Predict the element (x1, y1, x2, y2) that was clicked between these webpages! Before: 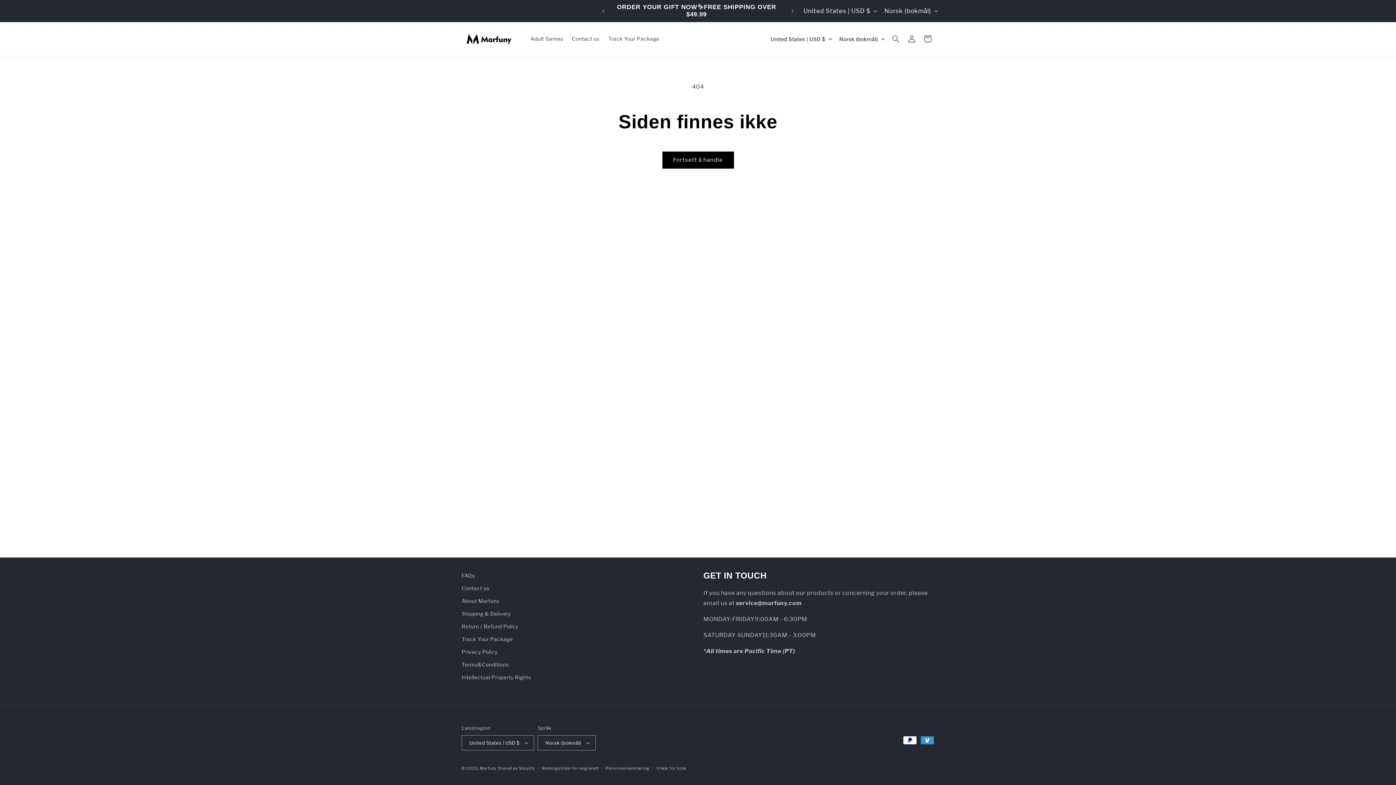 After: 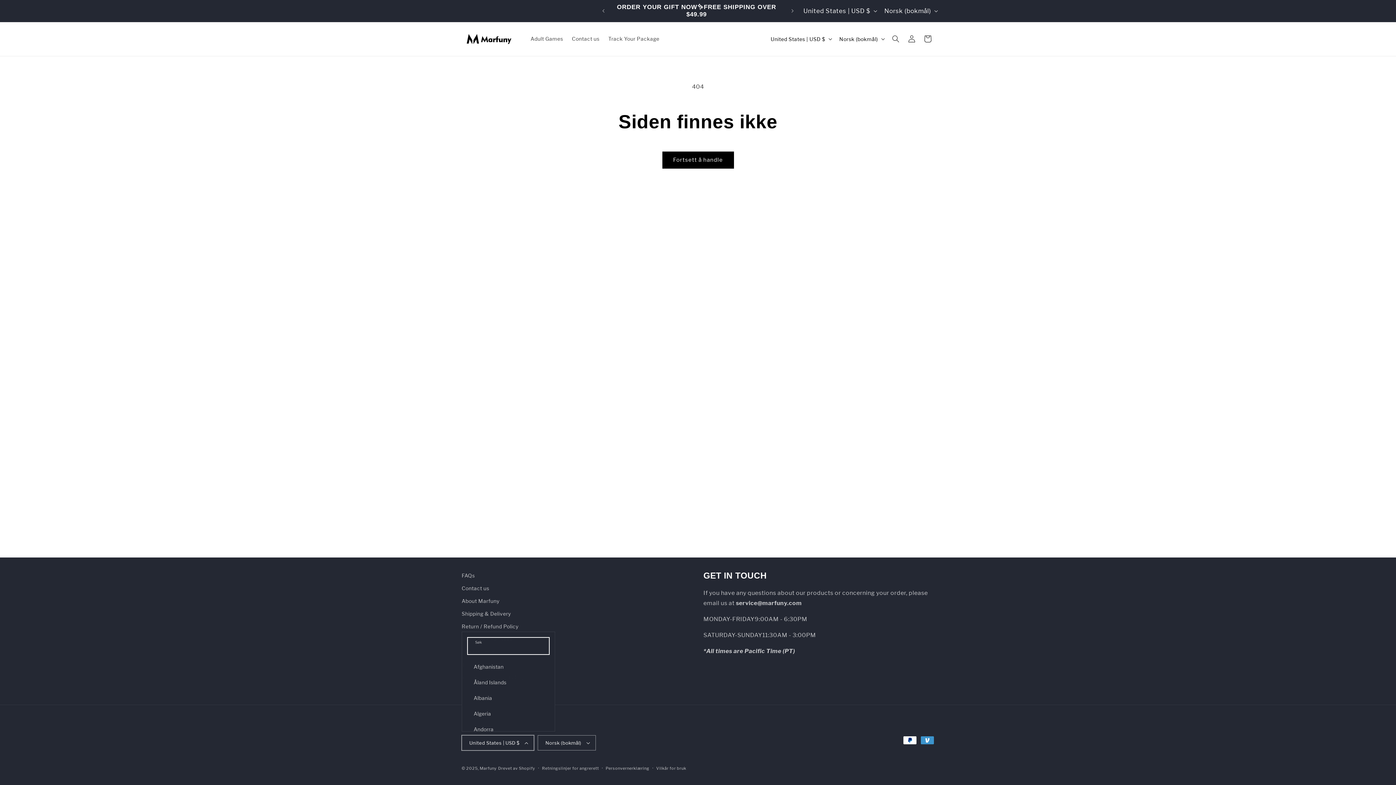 Action: bbox: (461, 735, 534, 750) label: United States | USD $